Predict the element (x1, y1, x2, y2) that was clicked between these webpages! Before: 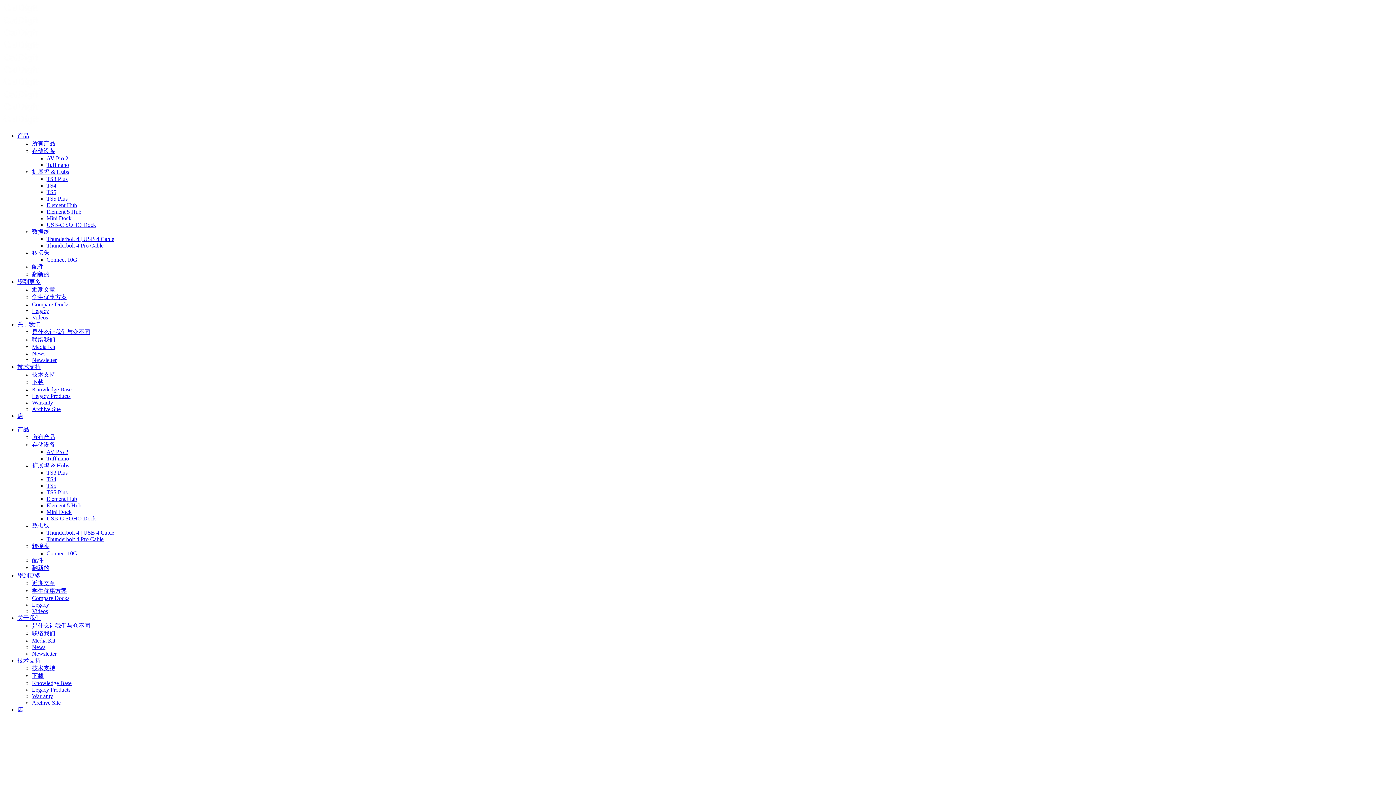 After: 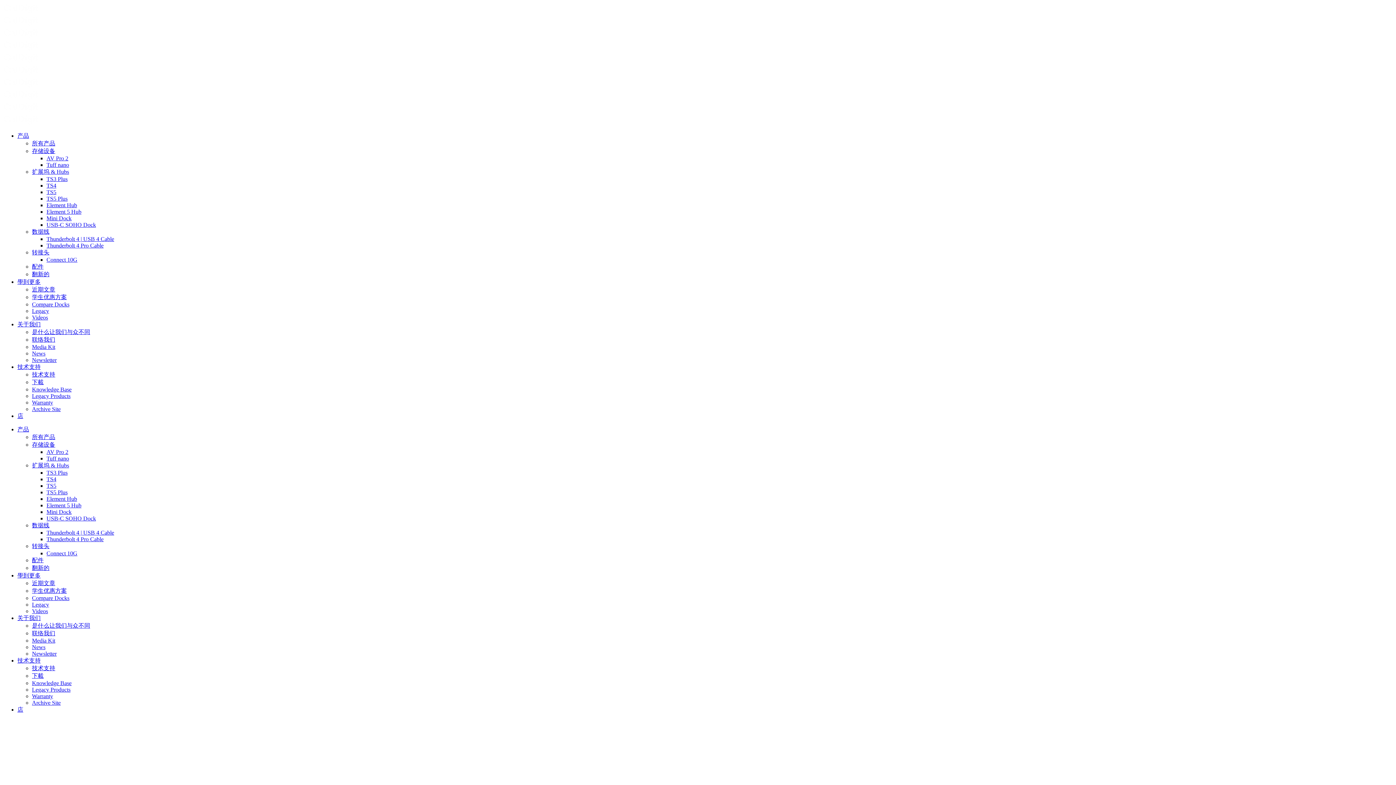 Action: label: 是什么让我们与众不同 bbox: (32, 622, 90, 629)